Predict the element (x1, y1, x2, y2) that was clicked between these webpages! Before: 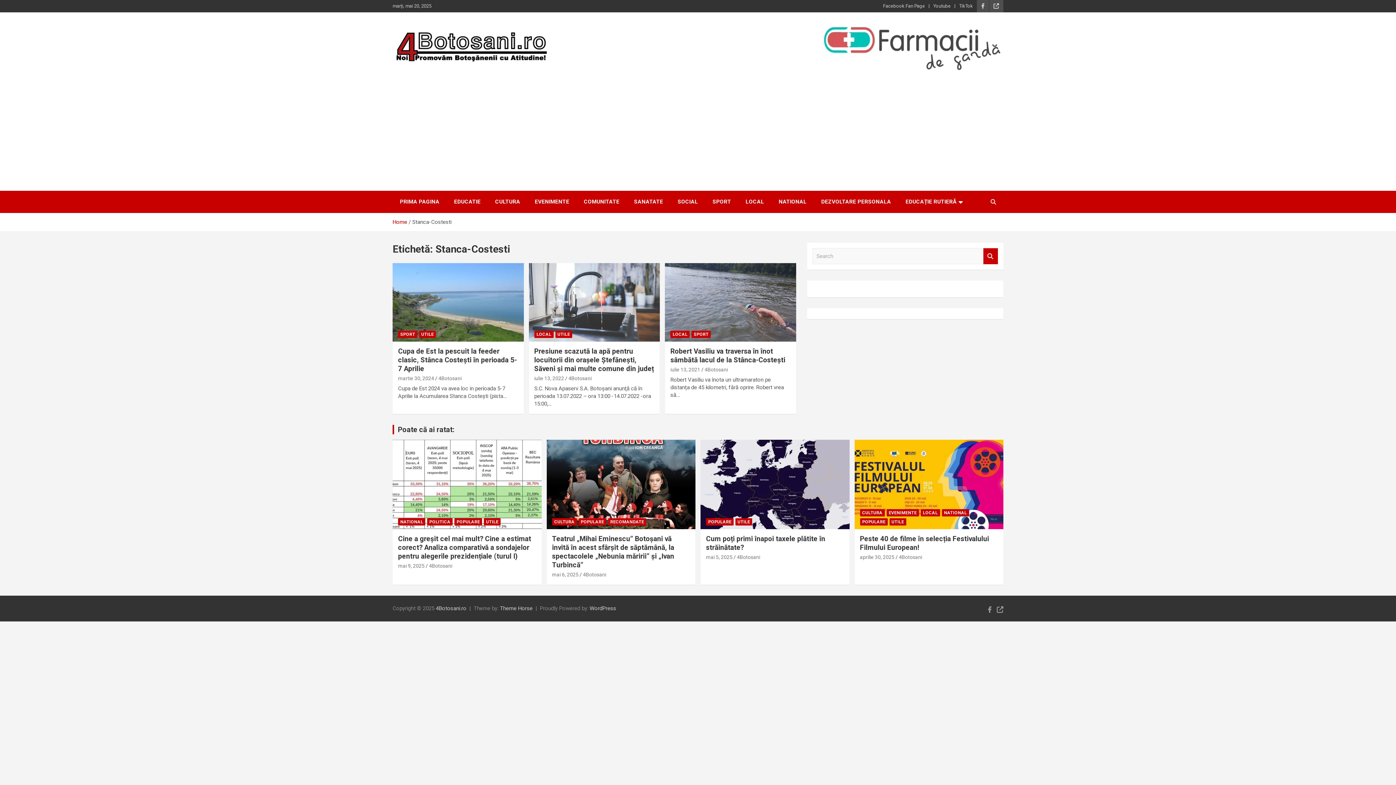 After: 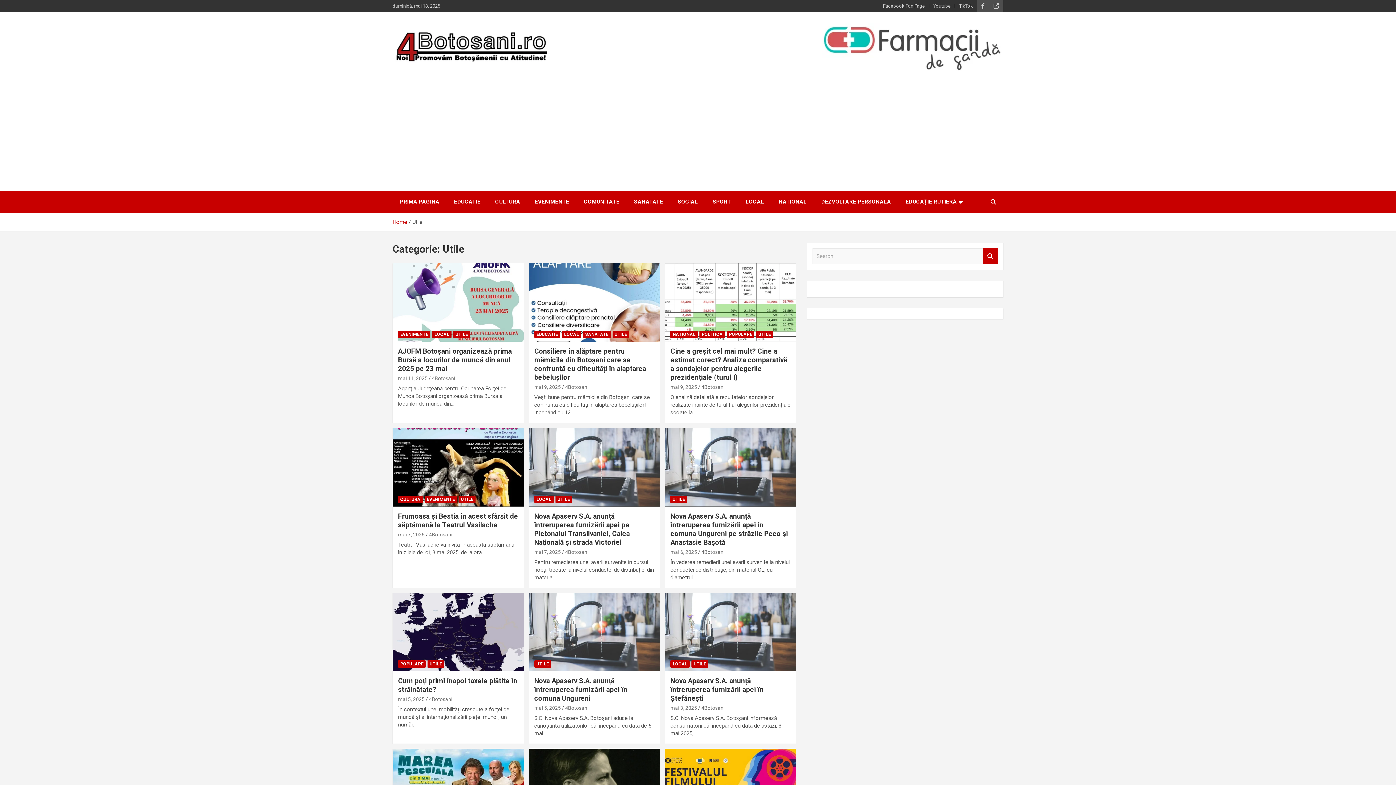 Action: bbox: (484, 518, 500, 525) label: UTILE